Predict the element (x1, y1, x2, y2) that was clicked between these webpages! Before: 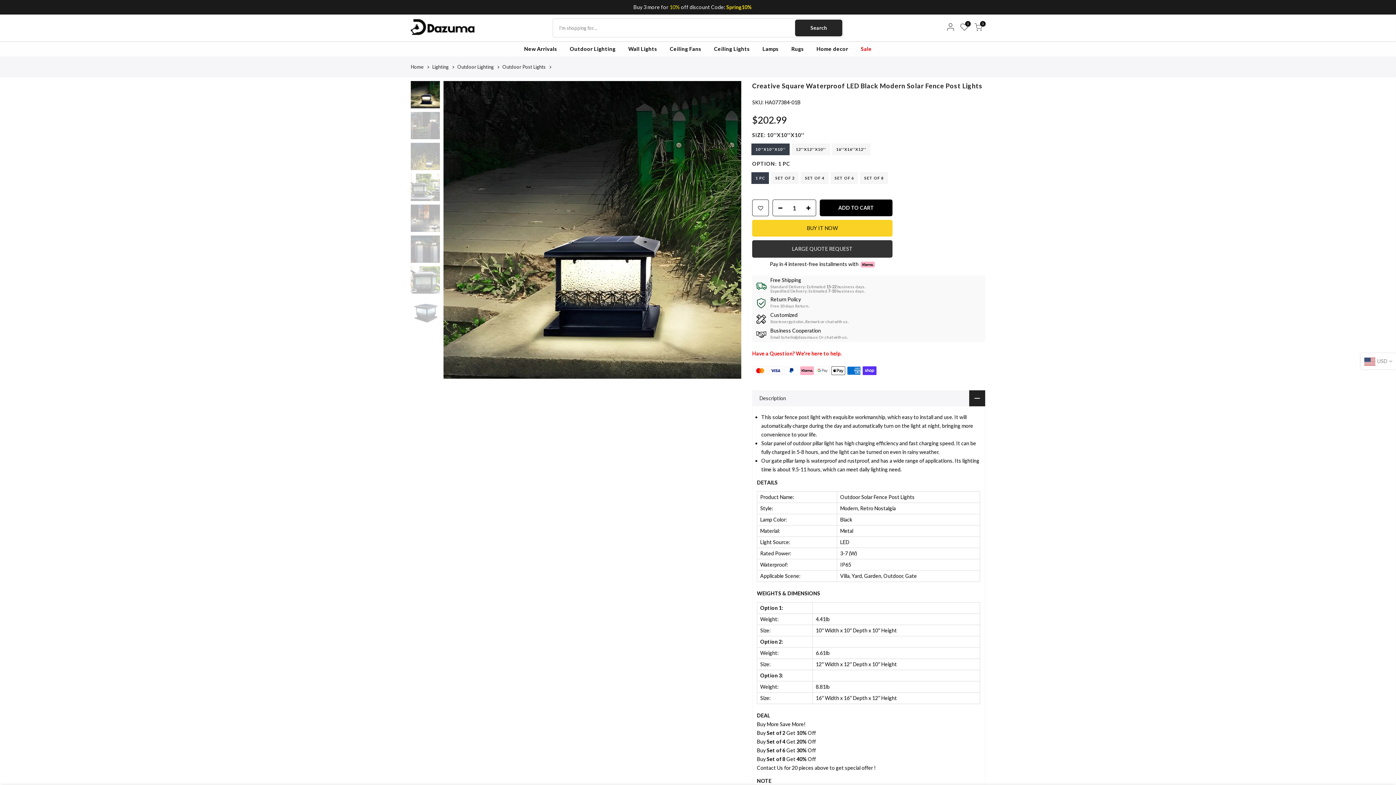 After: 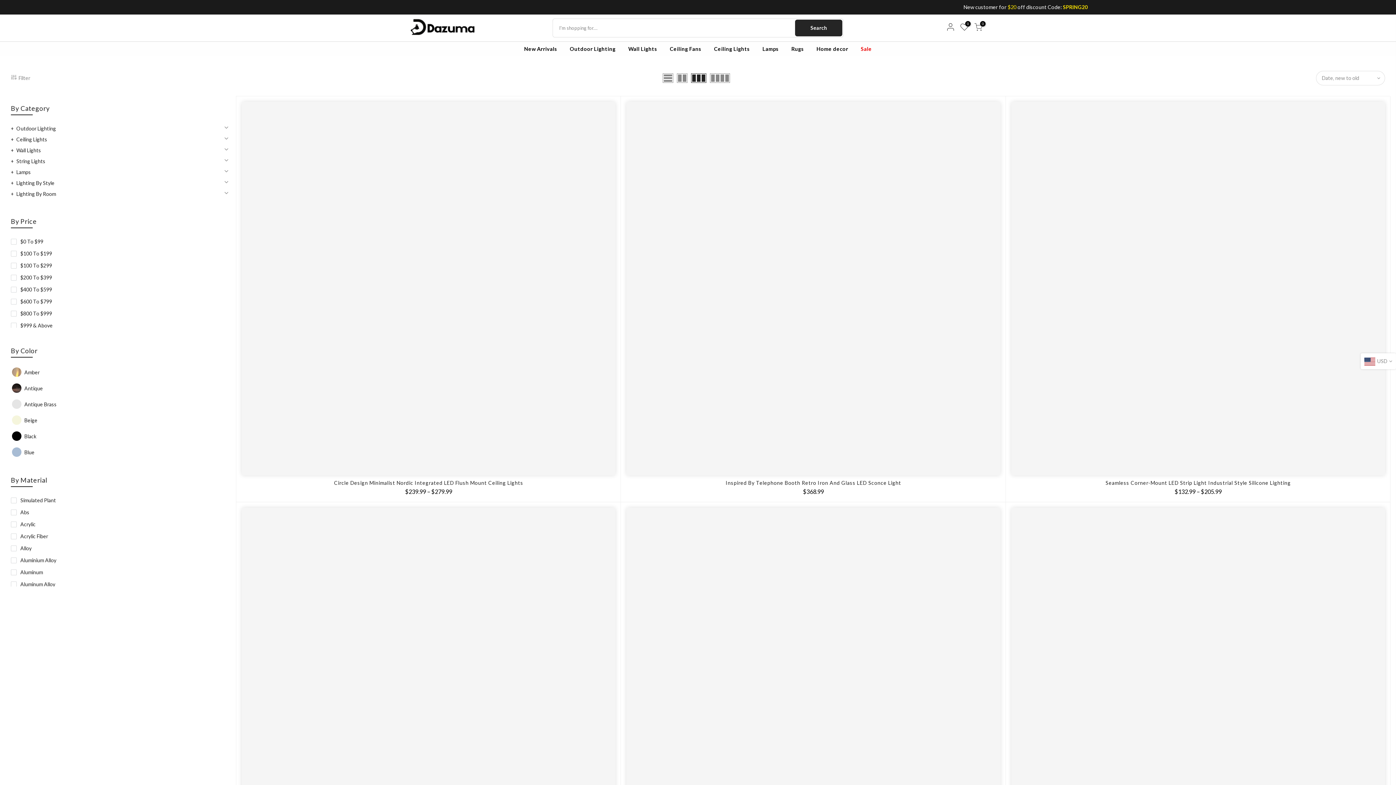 Action: bbox: (517, 41, 563, 56) label: New Arrivals